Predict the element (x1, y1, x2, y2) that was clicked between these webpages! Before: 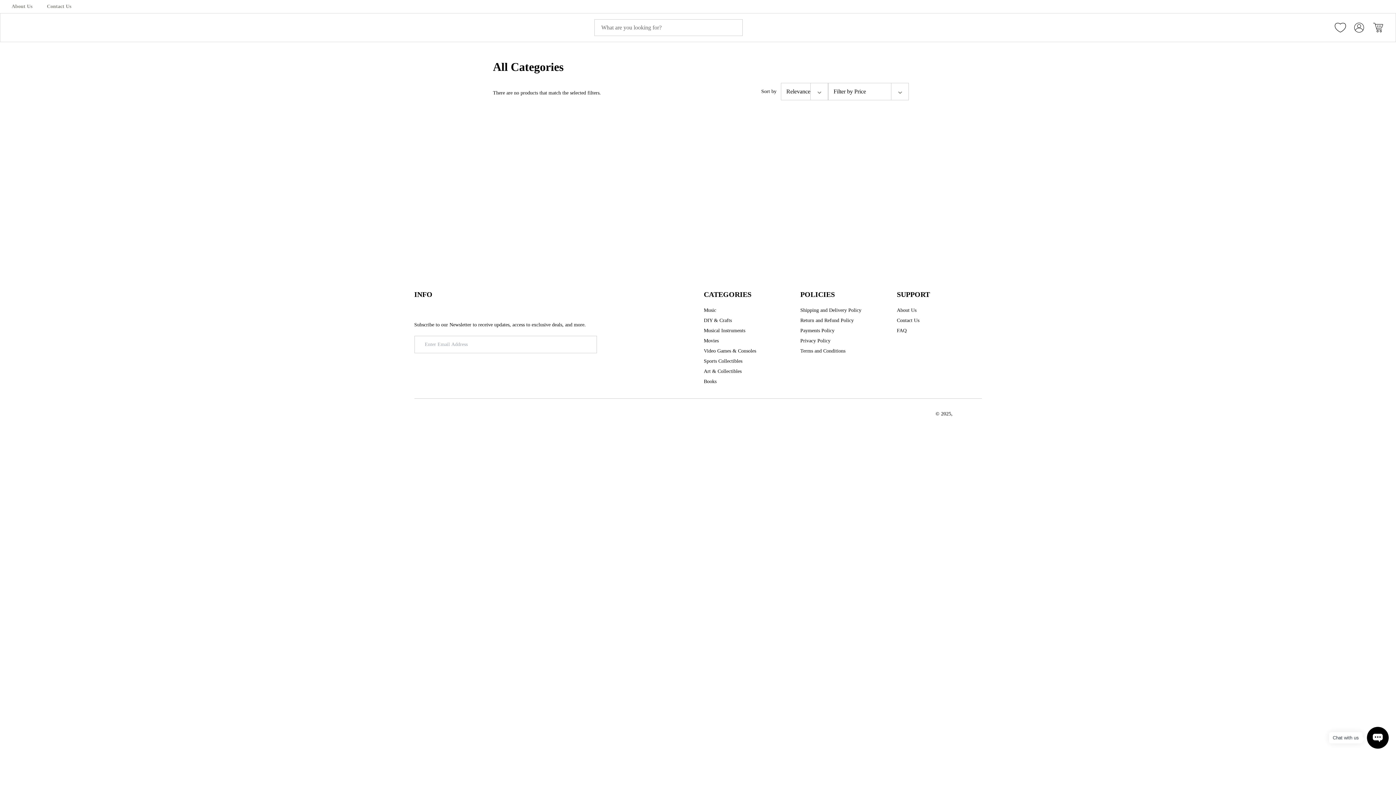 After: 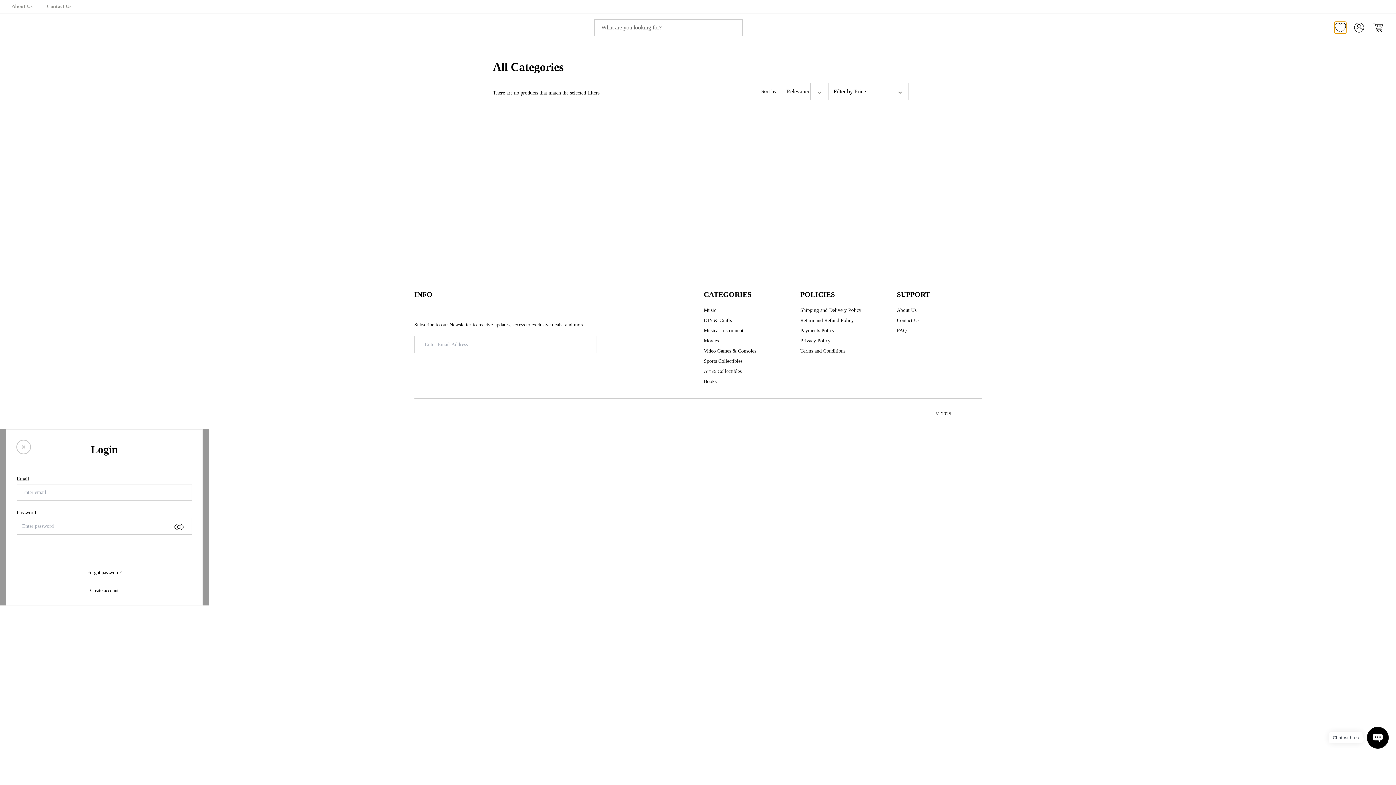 Action: bbox: (1334, 21, 1346, 33) label: Menu